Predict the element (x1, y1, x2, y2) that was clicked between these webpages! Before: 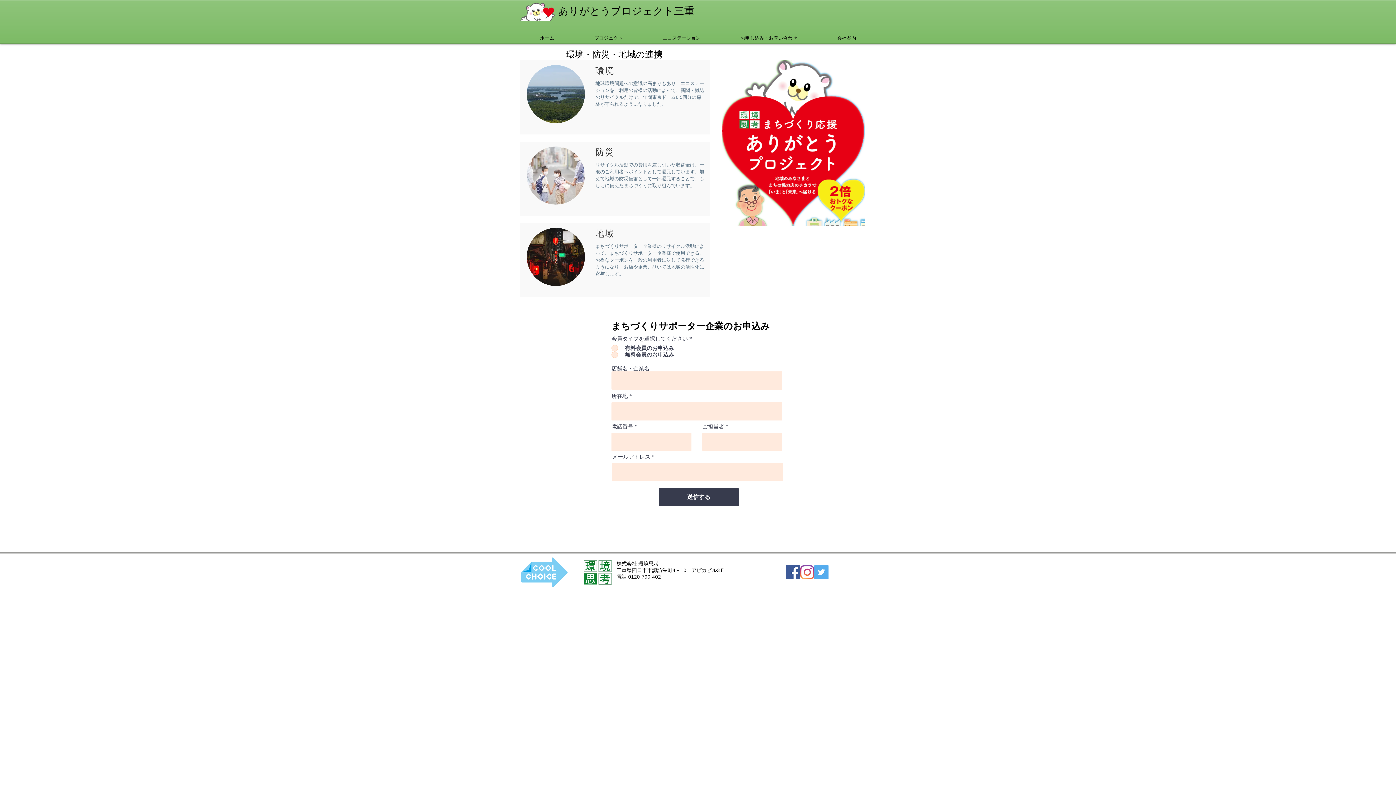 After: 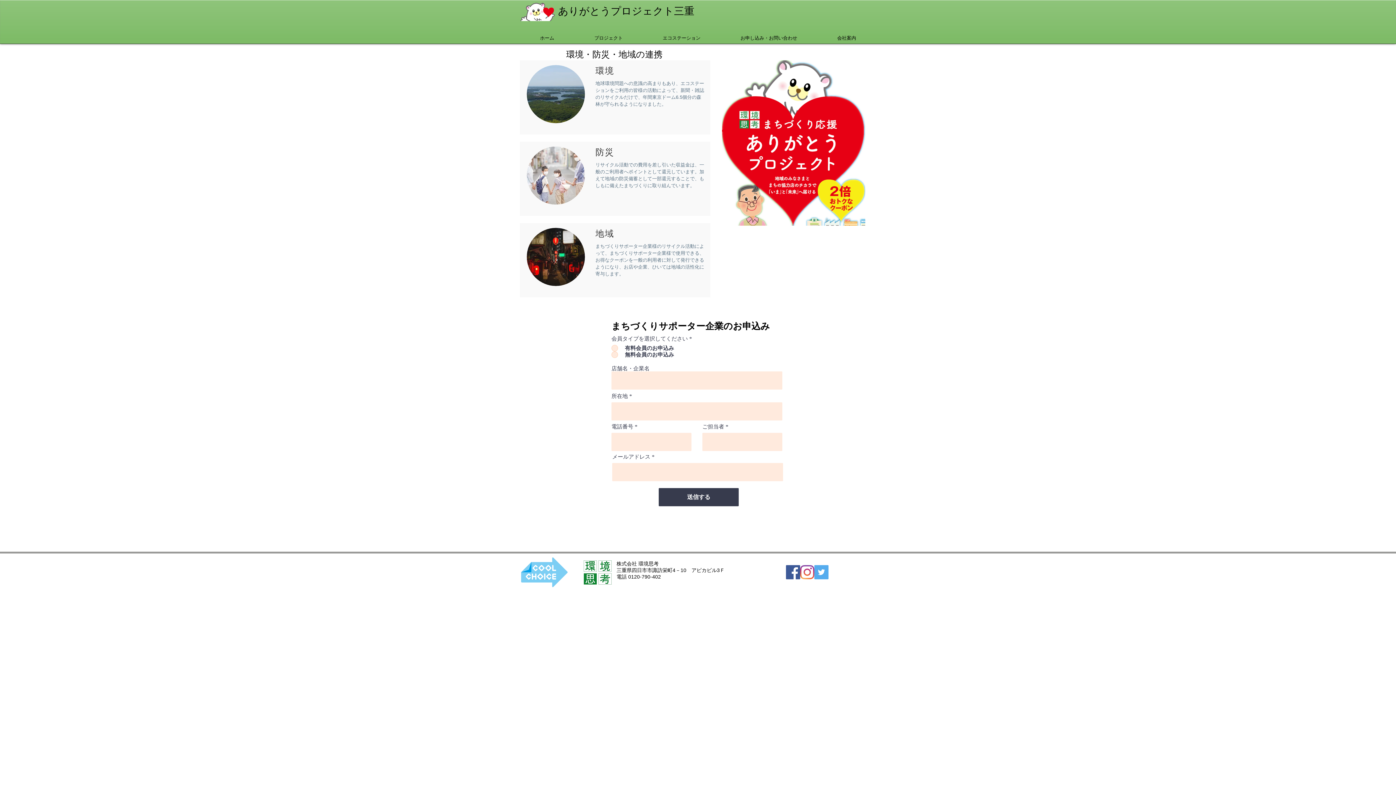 Action: bbox: (814, 565, 828, 579) label: Twitter 環境思考